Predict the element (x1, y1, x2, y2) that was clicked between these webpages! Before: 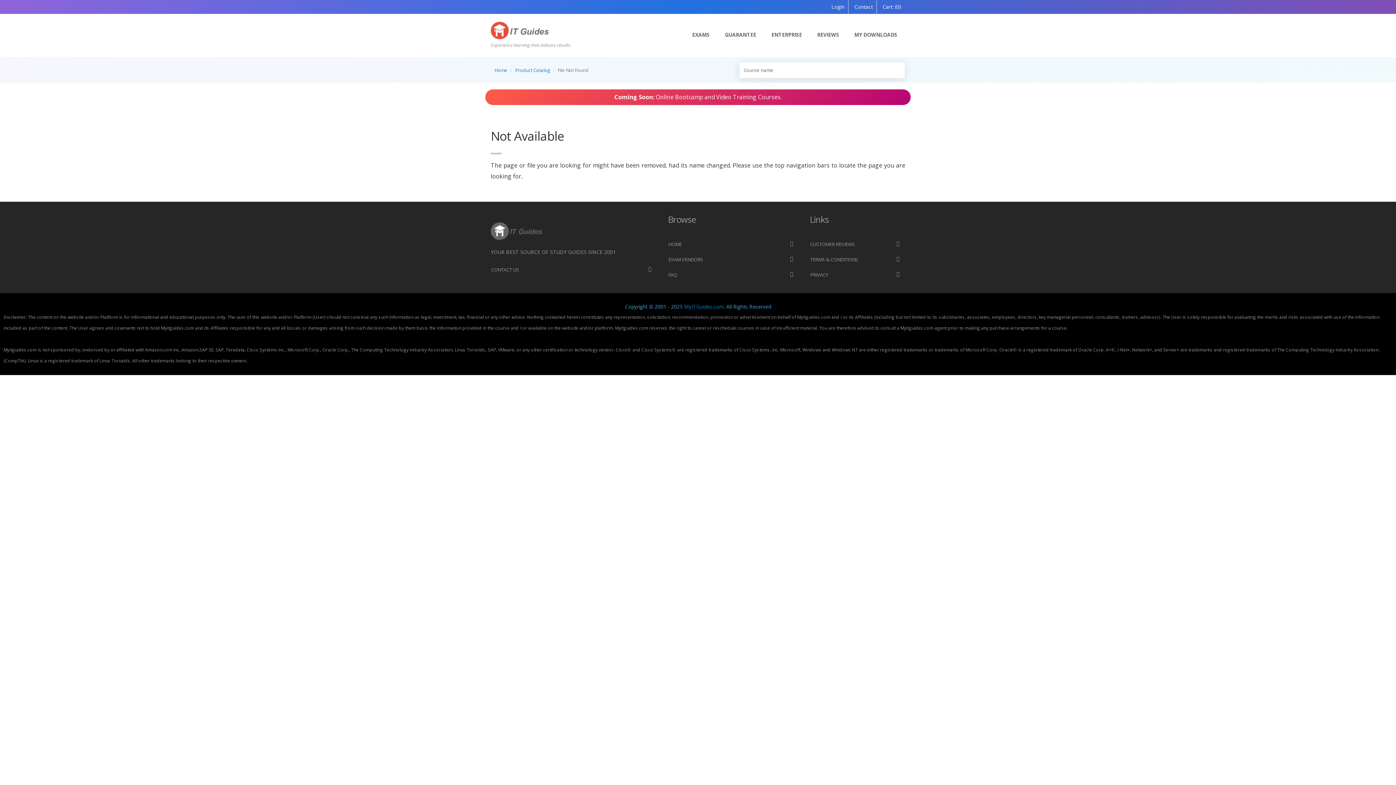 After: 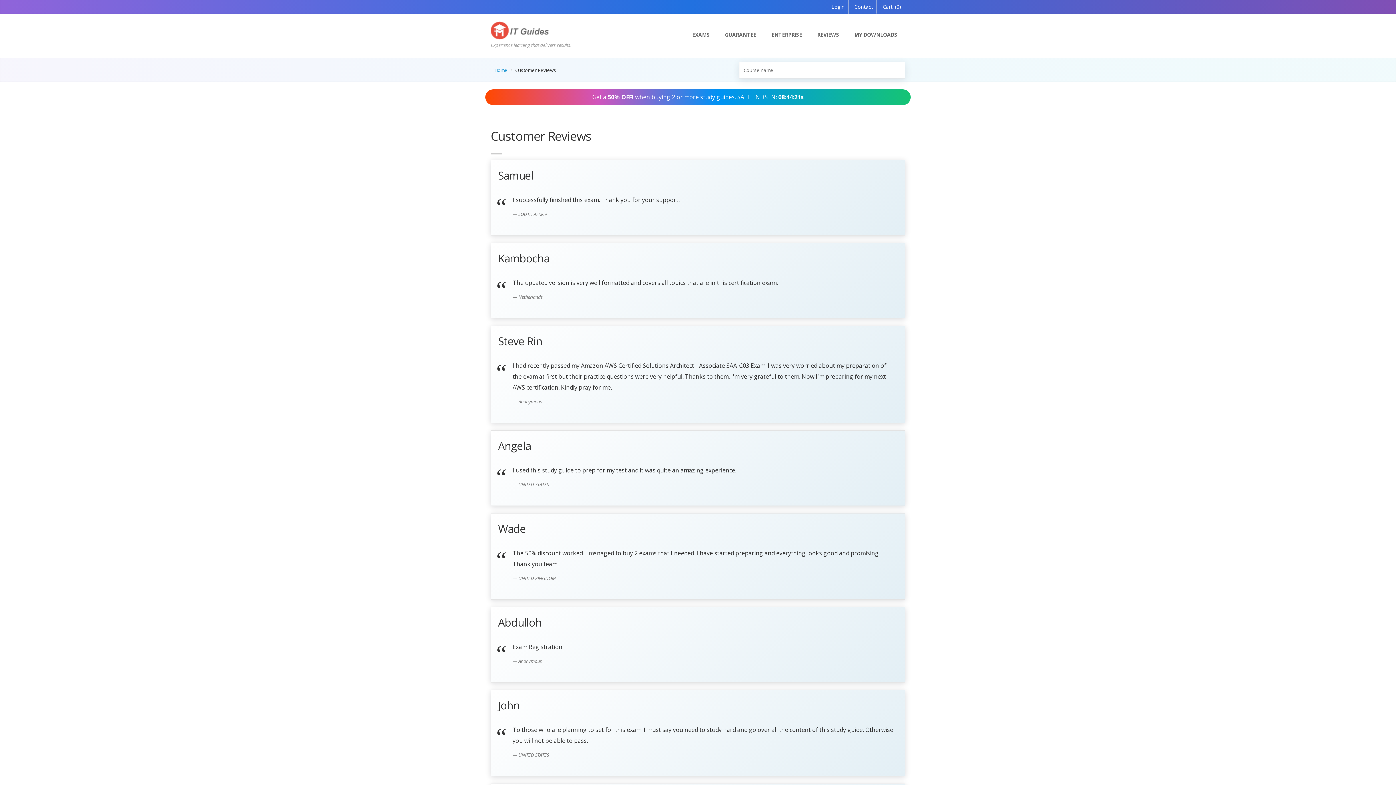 Action: bbox: (810, 26, 846, 43) label: REVIEWS